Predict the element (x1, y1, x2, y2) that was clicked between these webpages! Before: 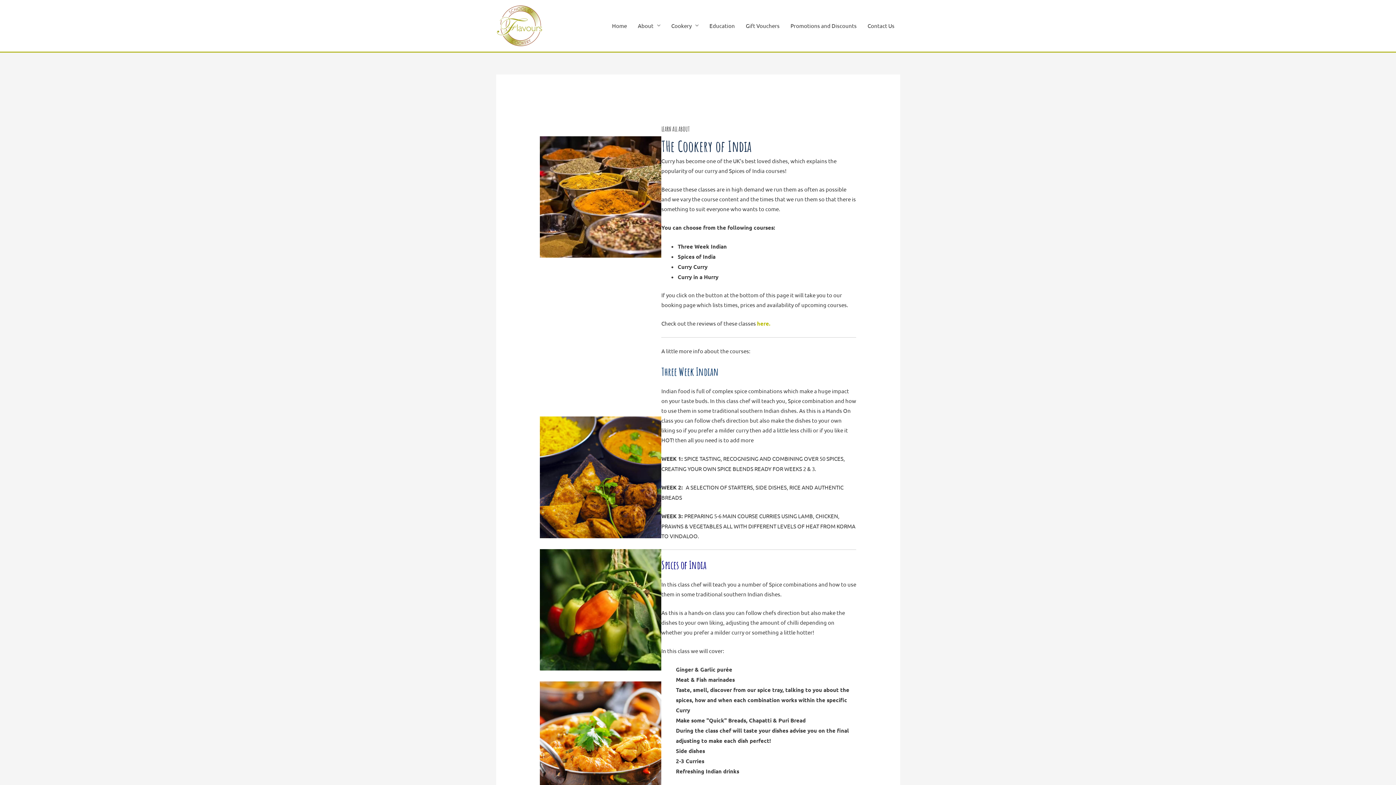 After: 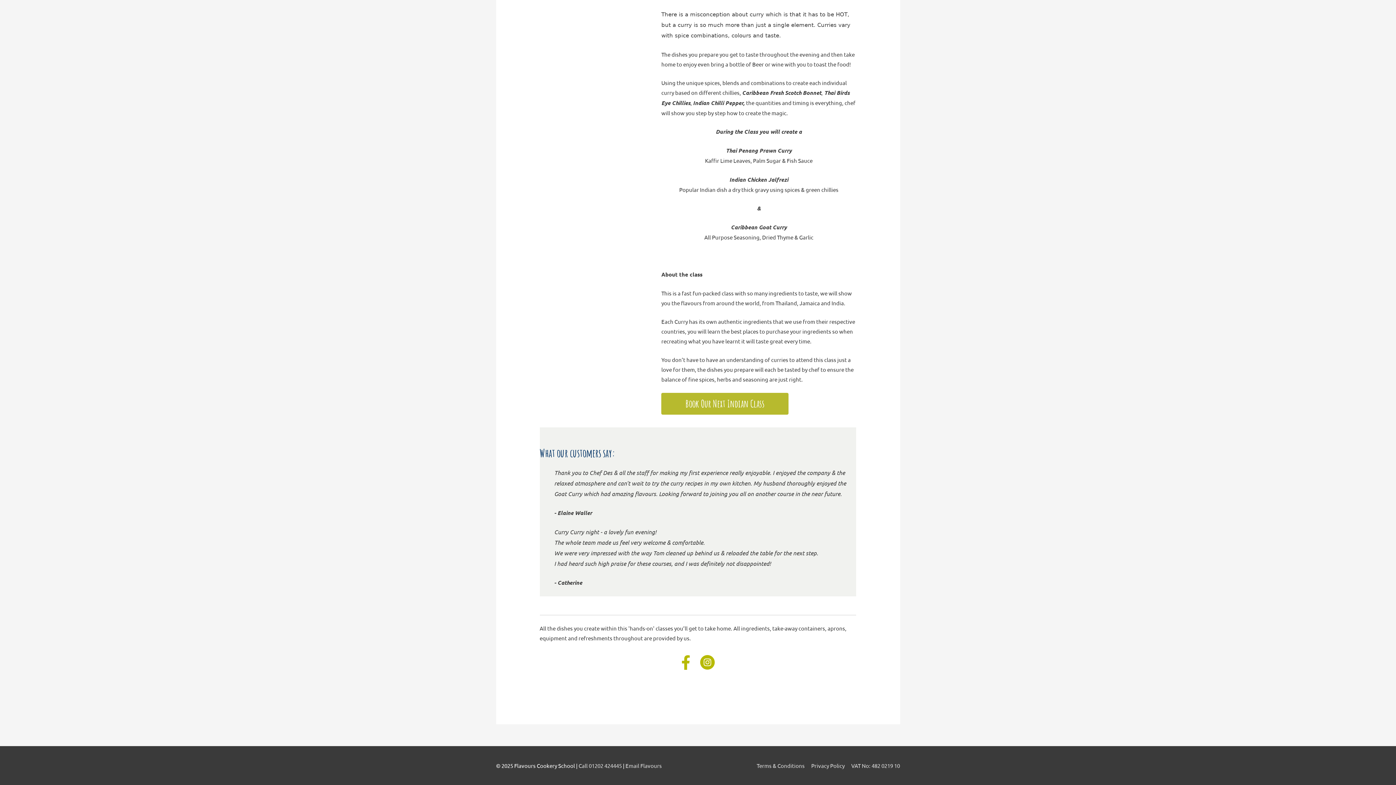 Action: bbox: (757, 320, 770, 326) label: here.